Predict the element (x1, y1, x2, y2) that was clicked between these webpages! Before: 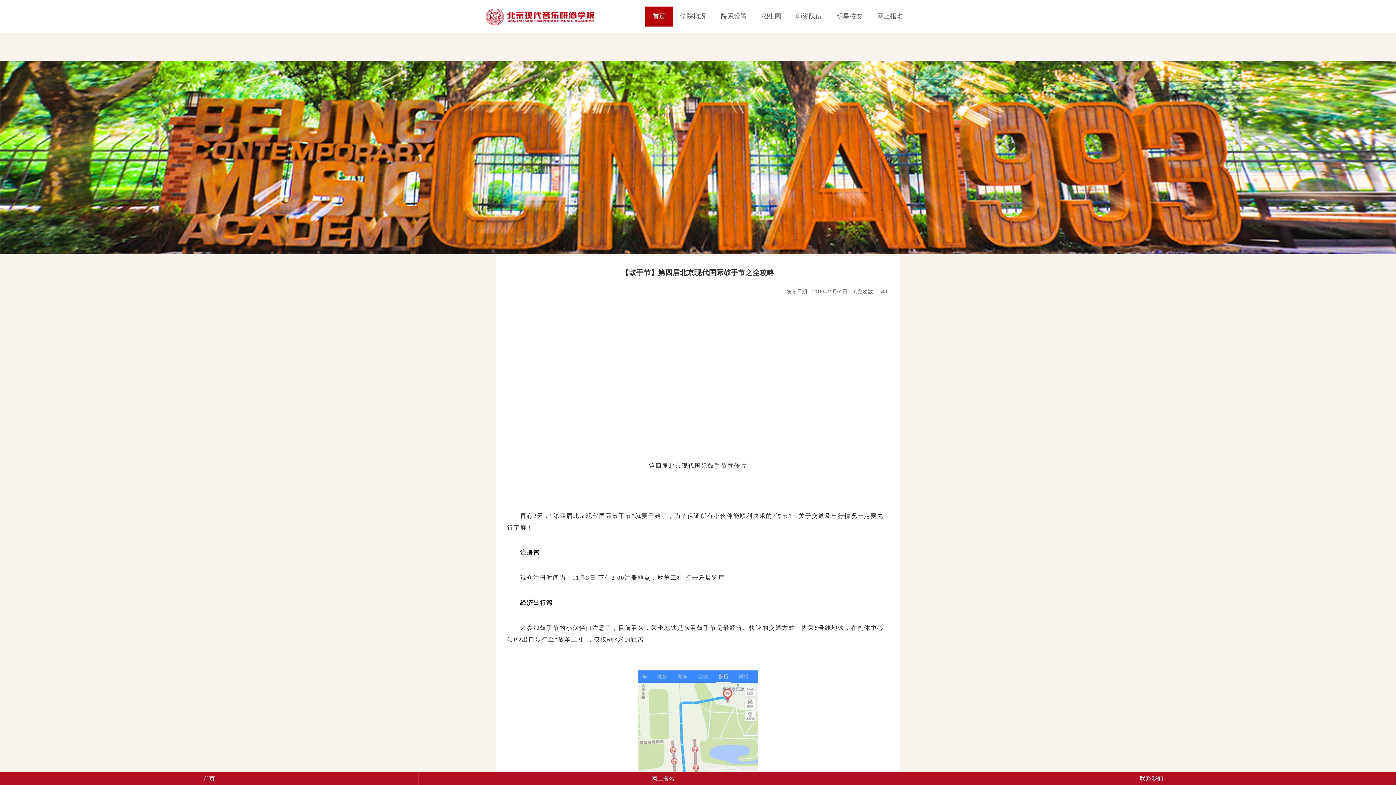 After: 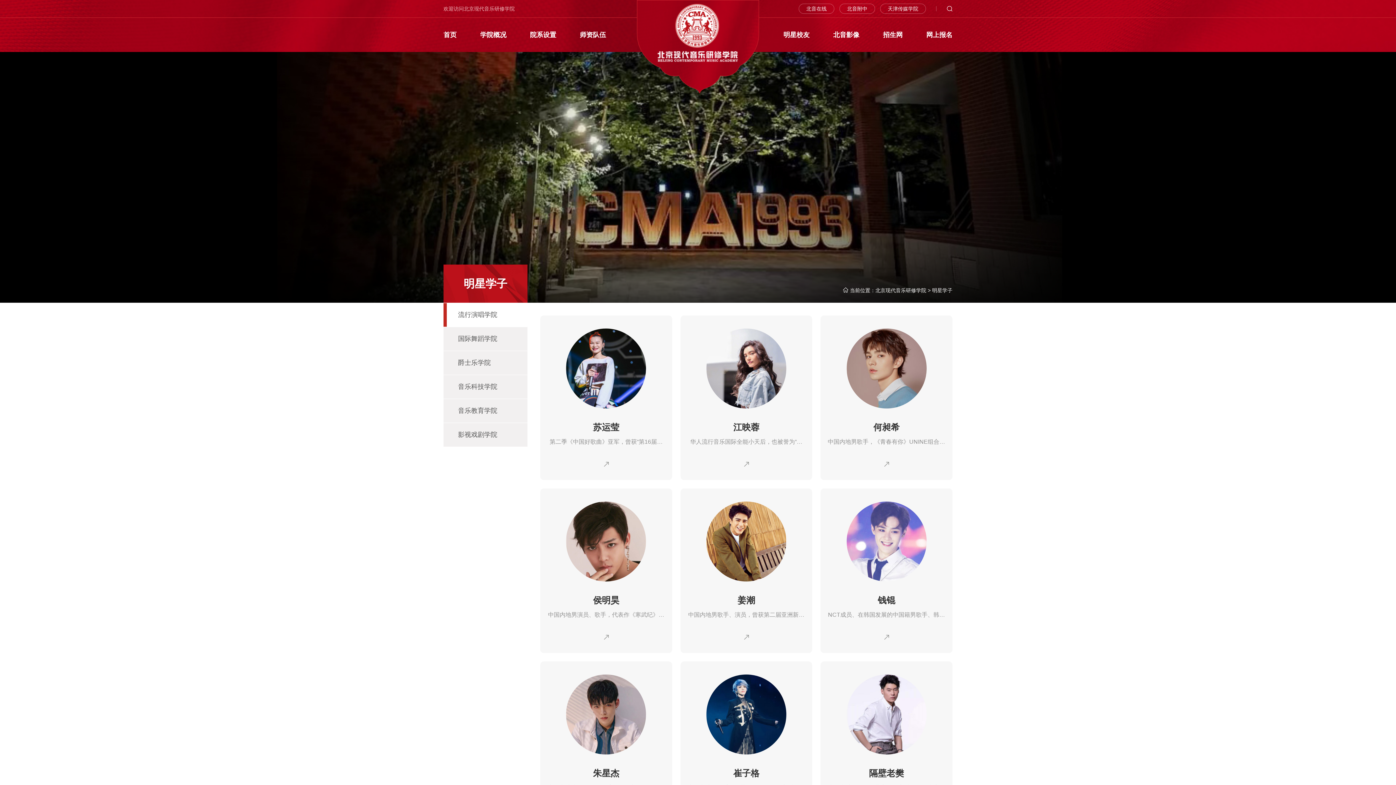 Action: label: 明星校友 bbox: (829, 6, 870, 26)